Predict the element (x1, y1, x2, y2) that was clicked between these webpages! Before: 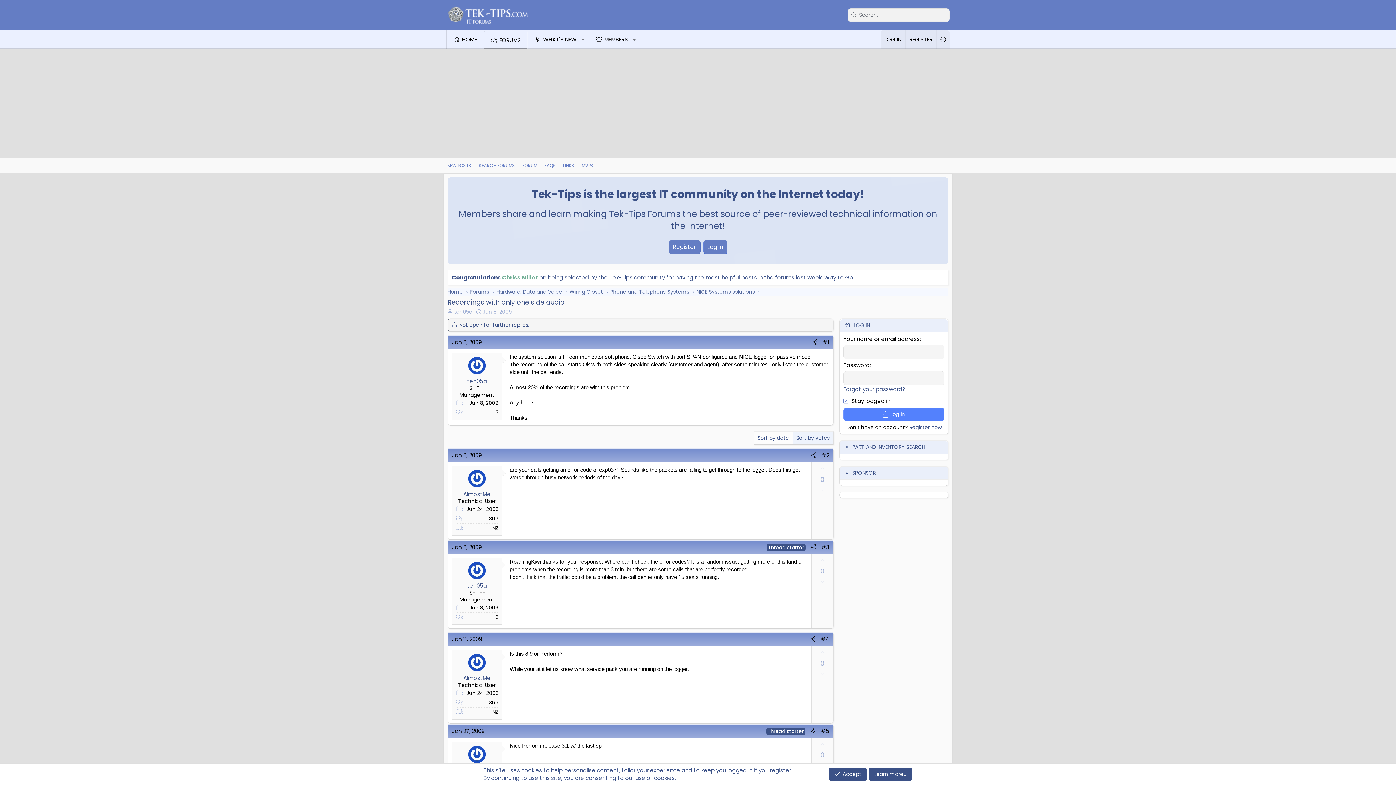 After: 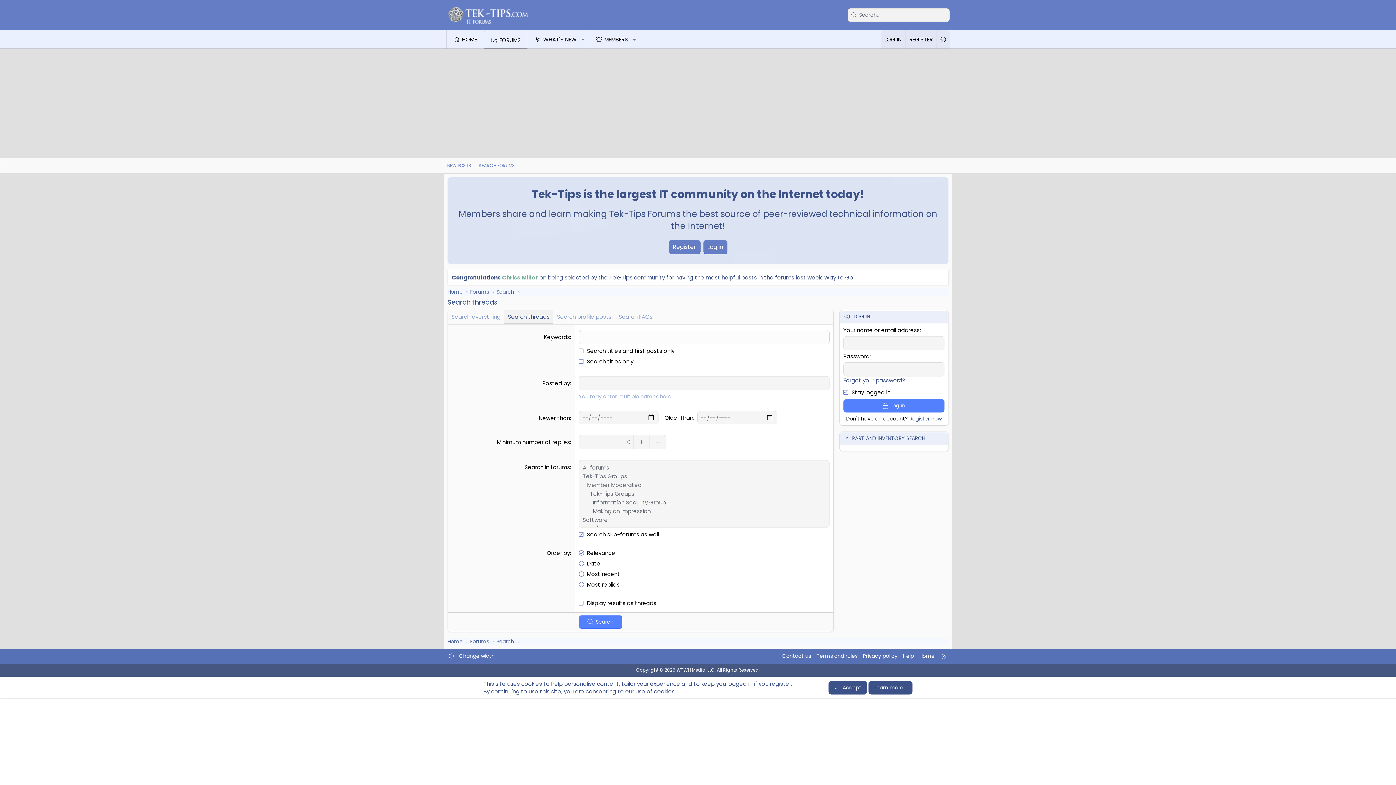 Action: label: SEARCH FORUMS bbox: (475, 160, 518, 171)